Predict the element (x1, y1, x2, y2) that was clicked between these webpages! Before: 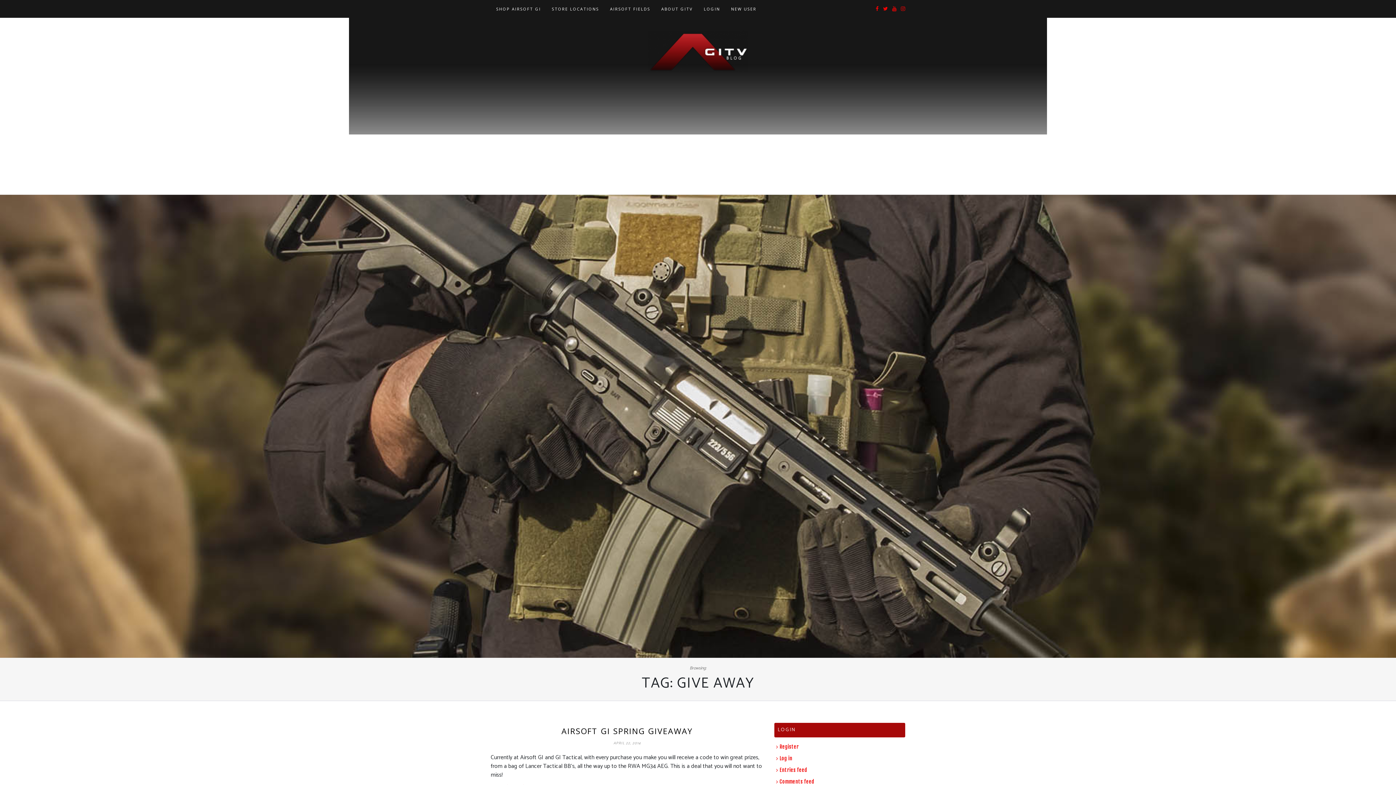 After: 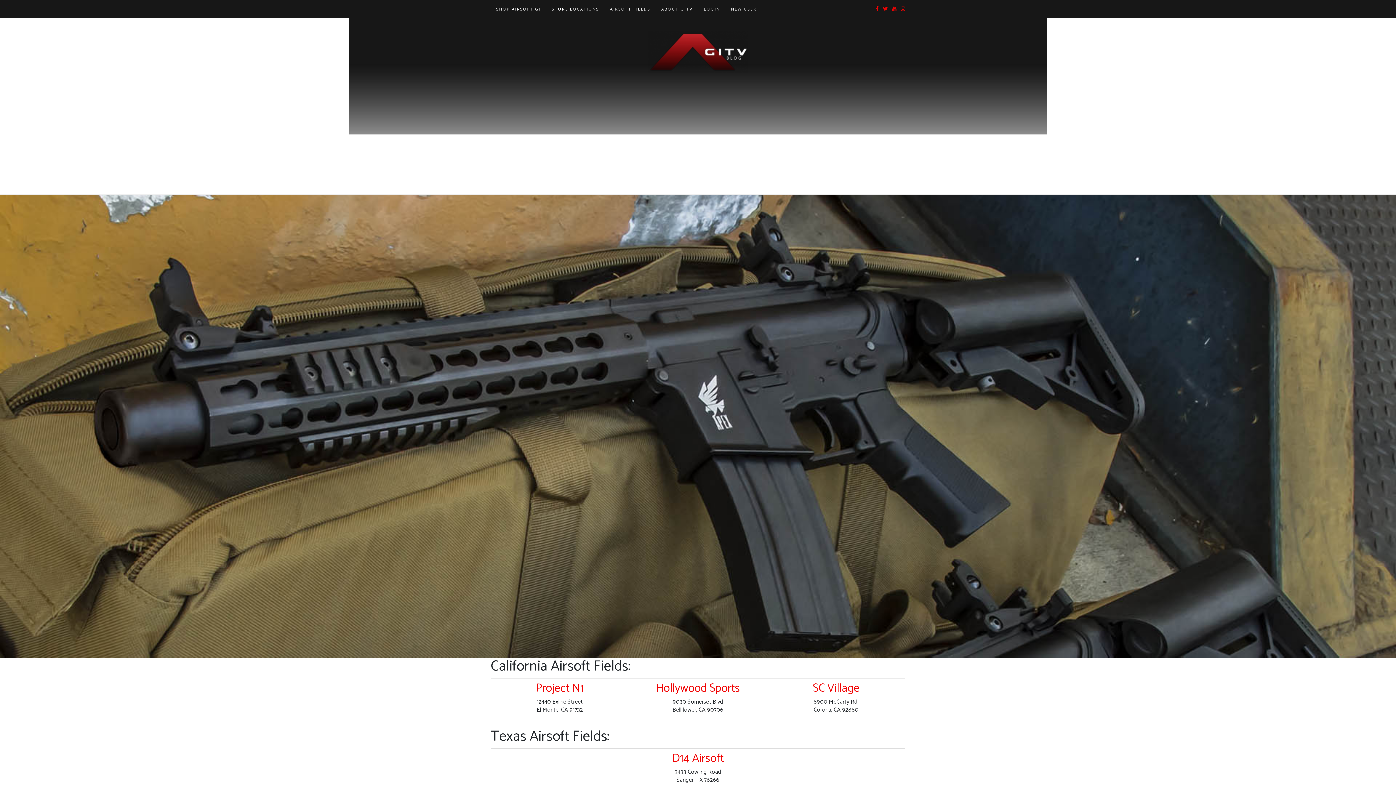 Action: bbox: (604, 0, 656, 17) label: AIRSOFT FIELDS